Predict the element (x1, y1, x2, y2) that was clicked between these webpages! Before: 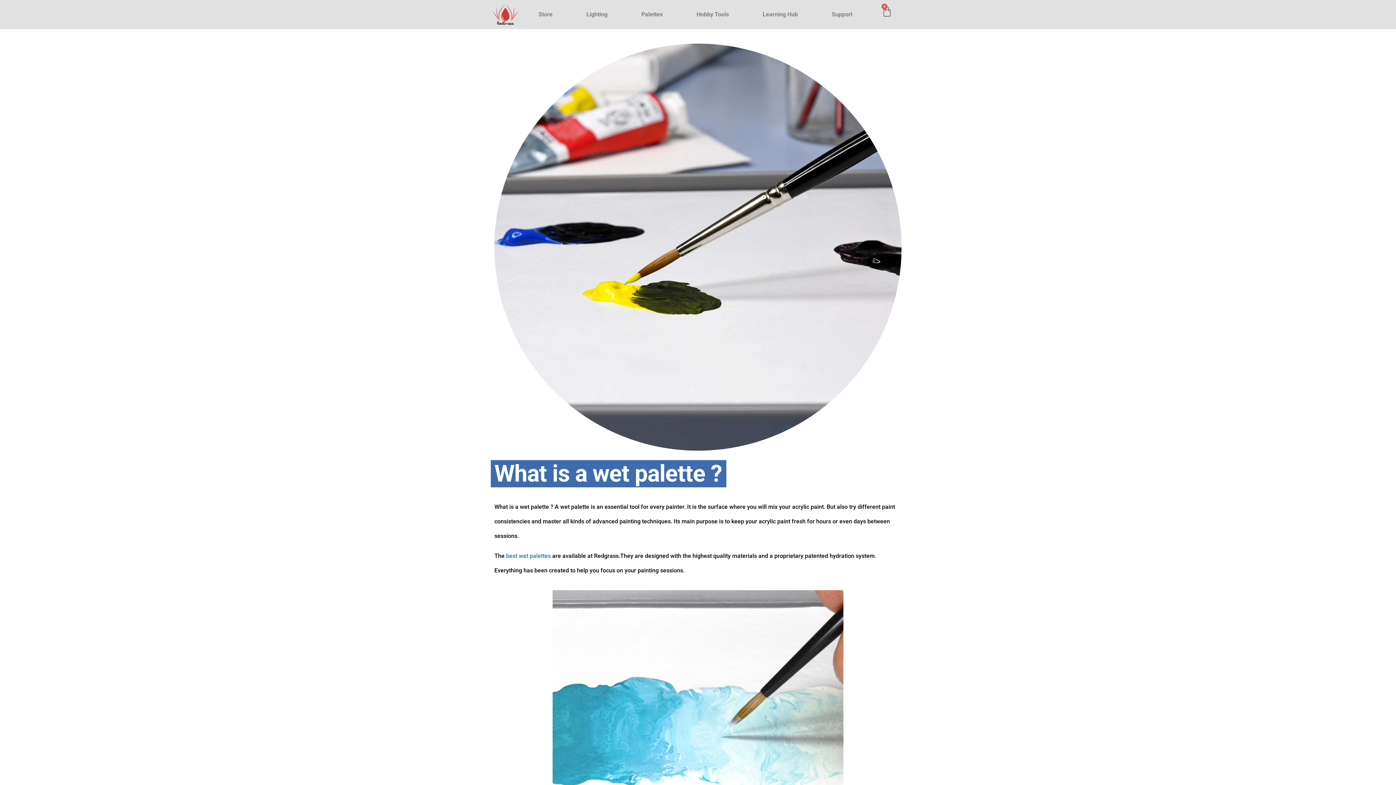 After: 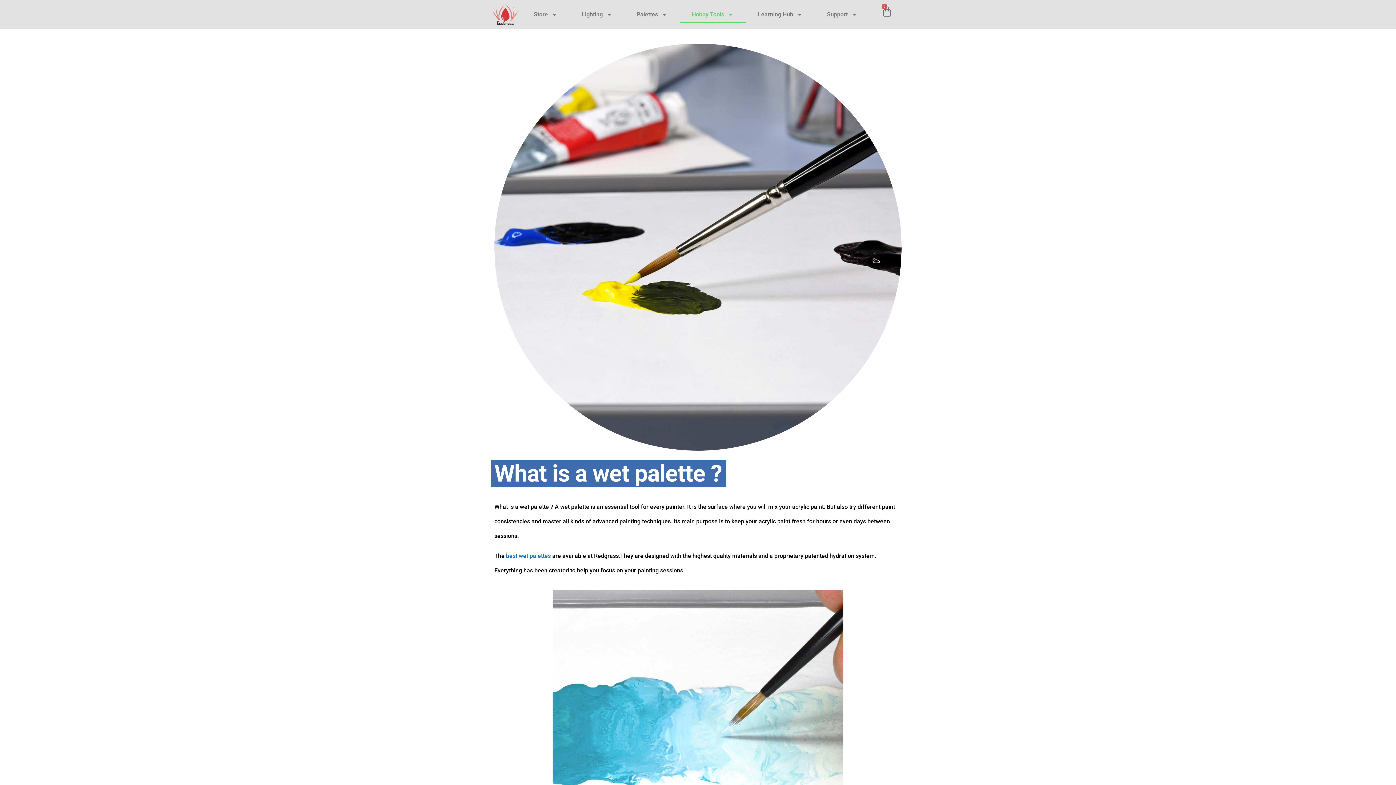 Action: label: Hobby Tools bbox: (679, 6, 745, 22)